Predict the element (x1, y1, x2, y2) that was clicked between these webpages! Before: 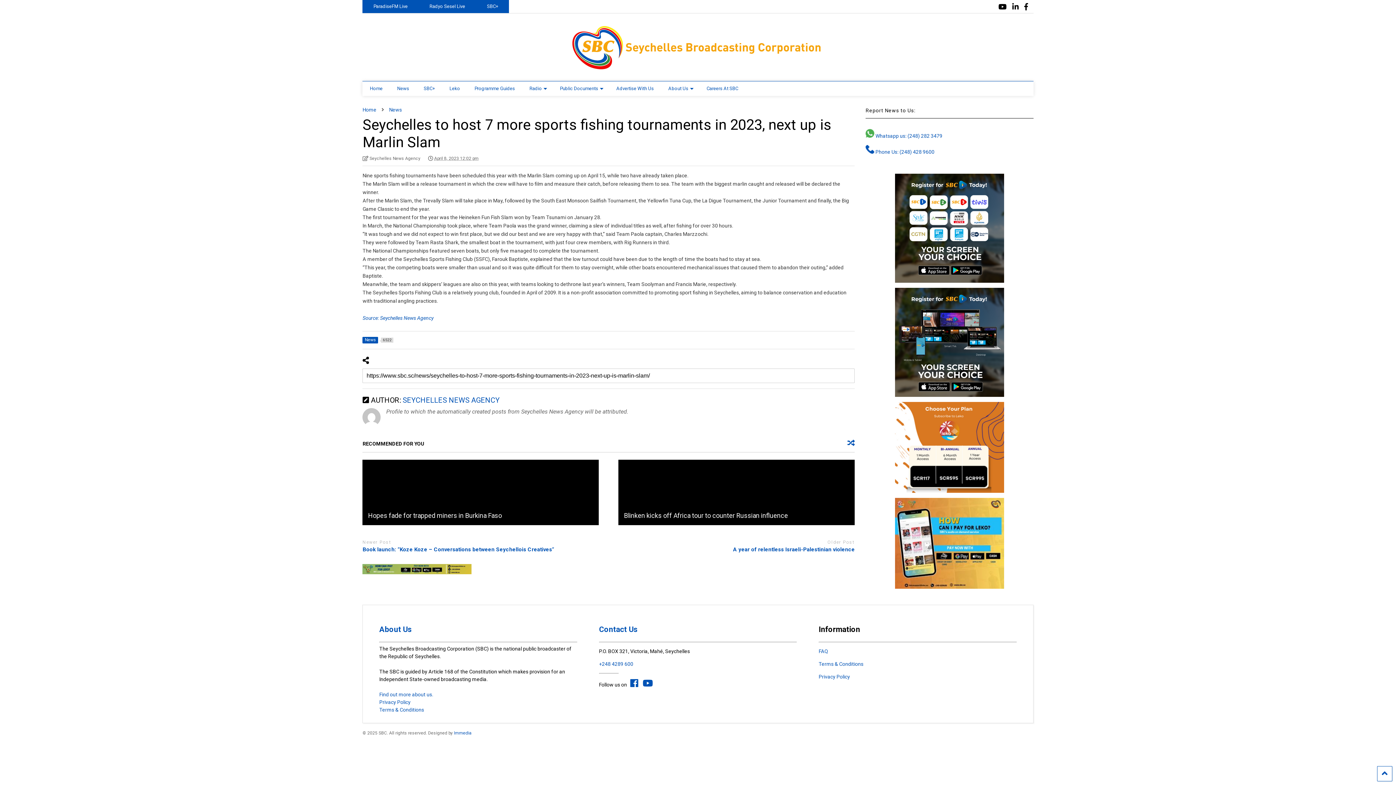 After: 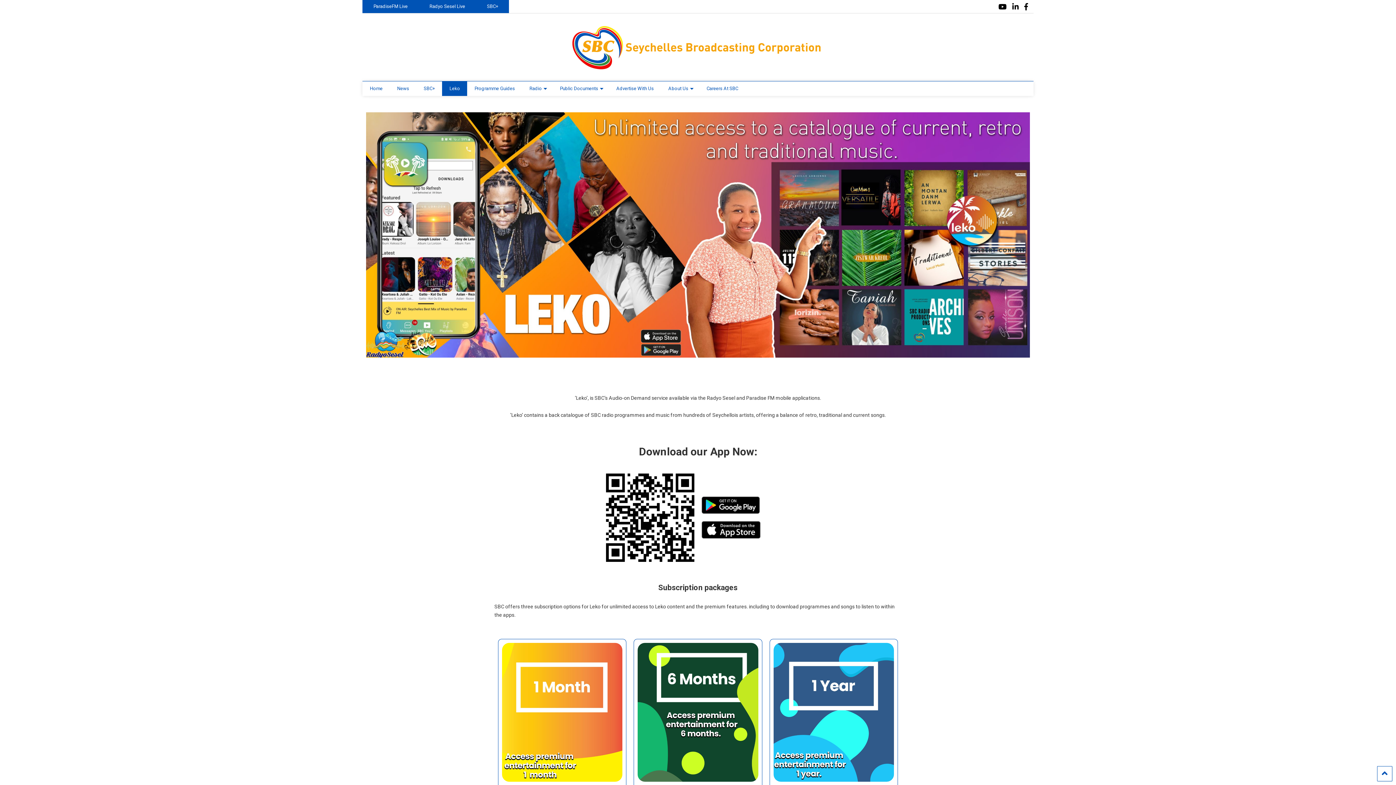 Action: label: Leko bbox: (442, 81, 467, 96)